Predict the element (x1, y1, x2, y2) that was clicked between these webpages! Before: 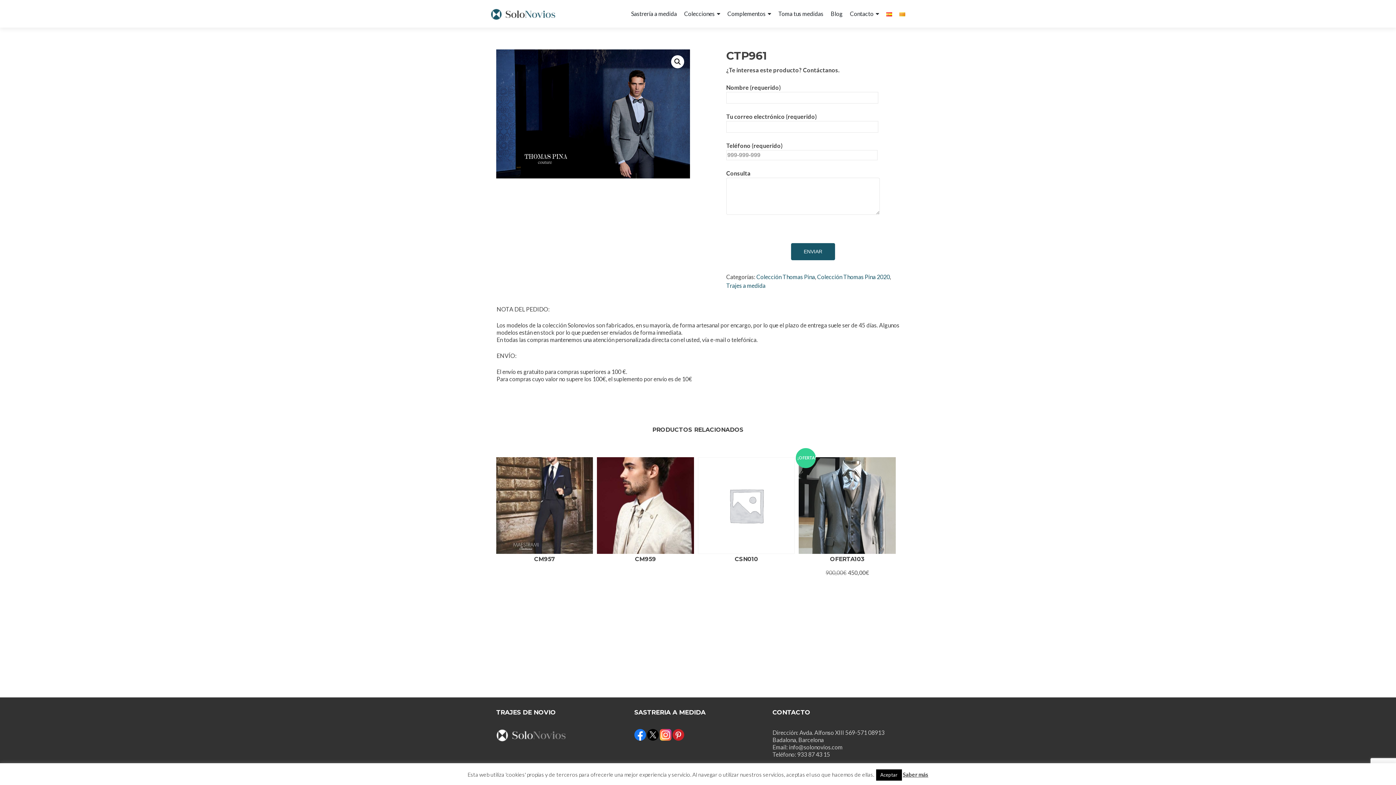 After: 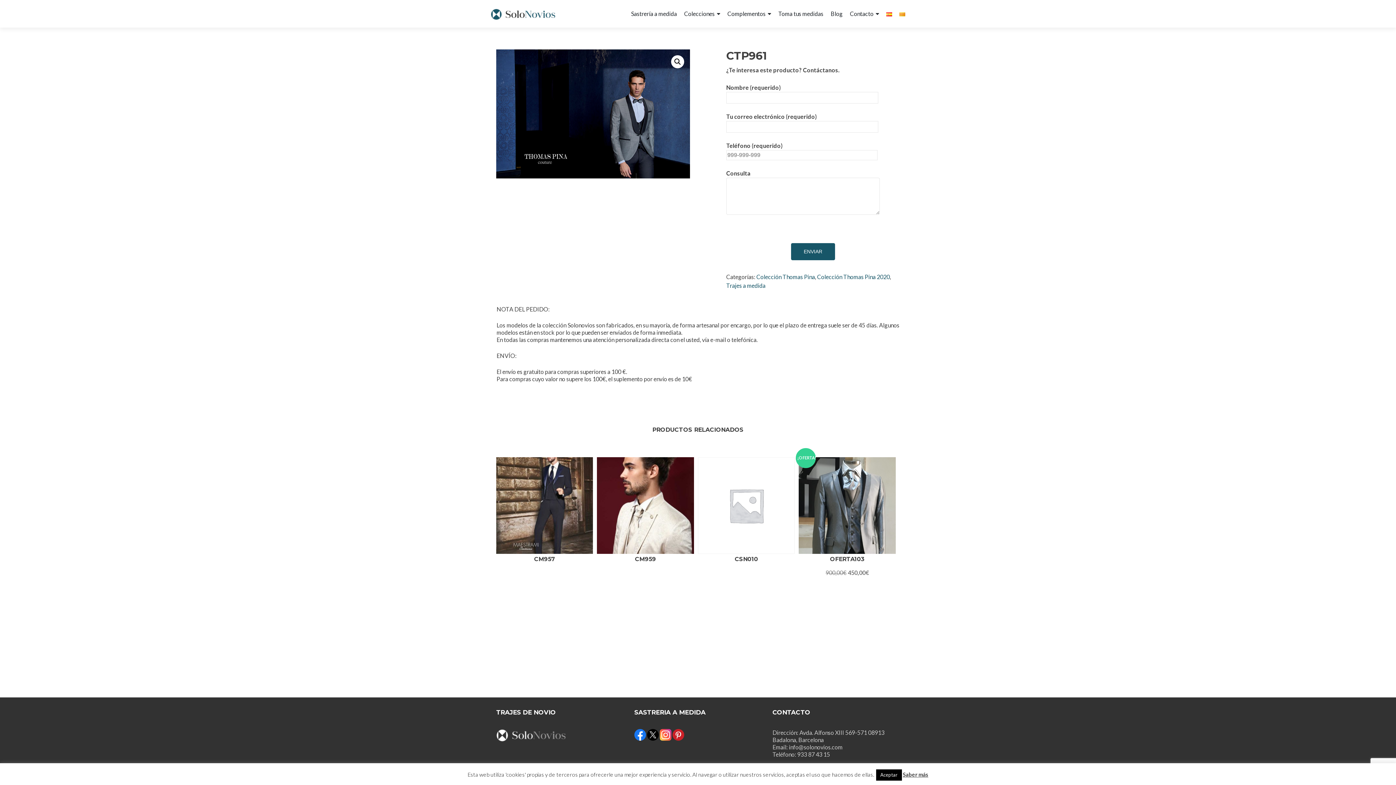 Action: bbox: (672, 730, 684, 737)